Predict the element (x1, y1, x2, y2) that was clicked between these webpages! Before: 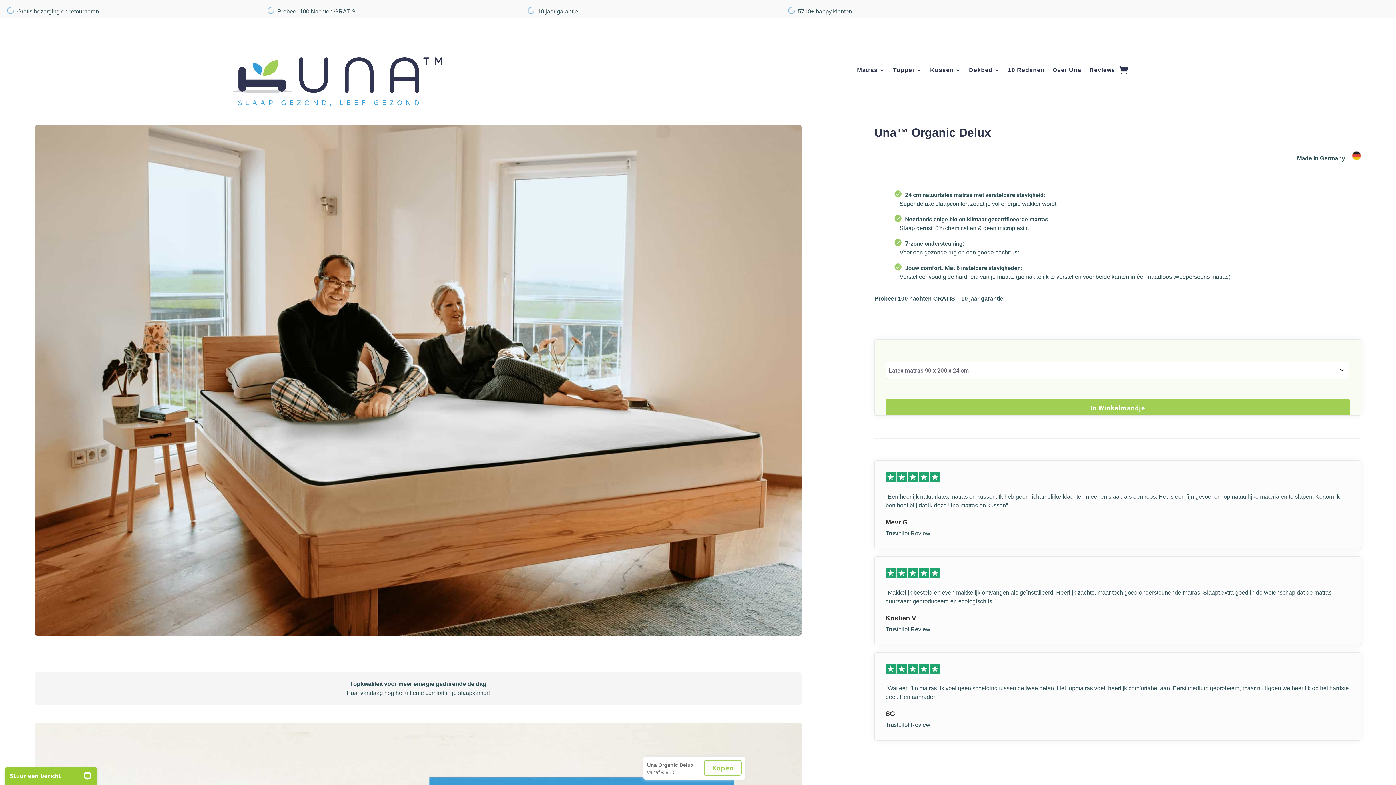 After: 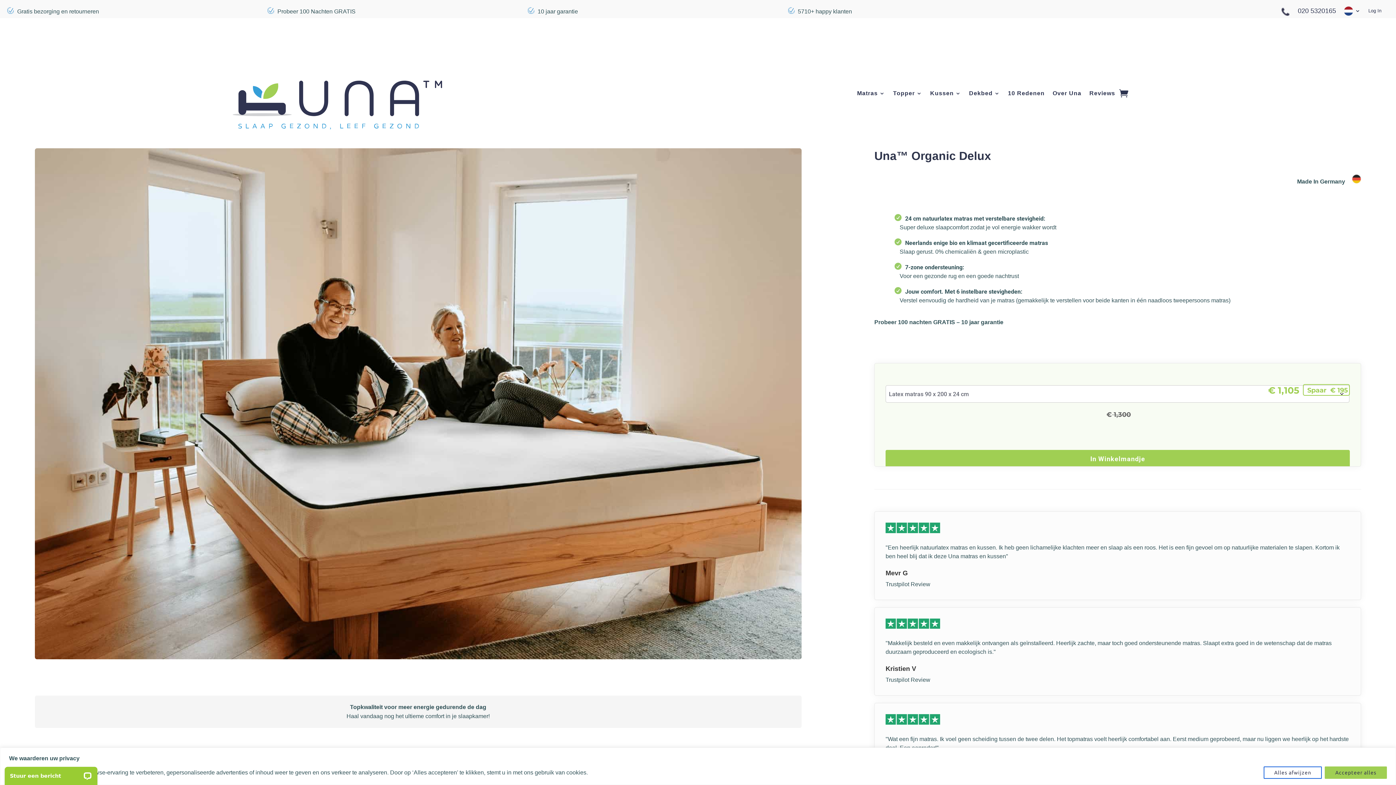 Action: bbox: (704, 766, 741, 772) label: Kopen